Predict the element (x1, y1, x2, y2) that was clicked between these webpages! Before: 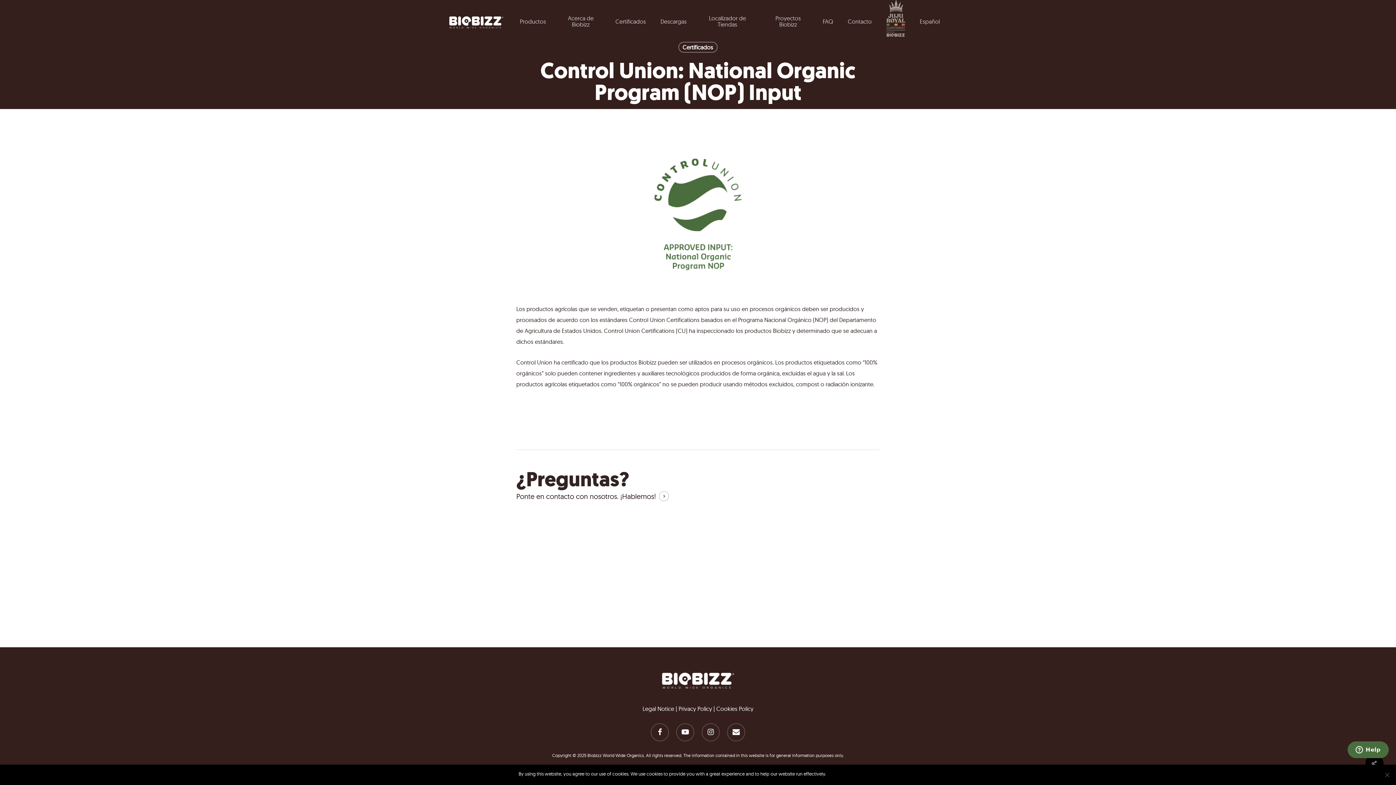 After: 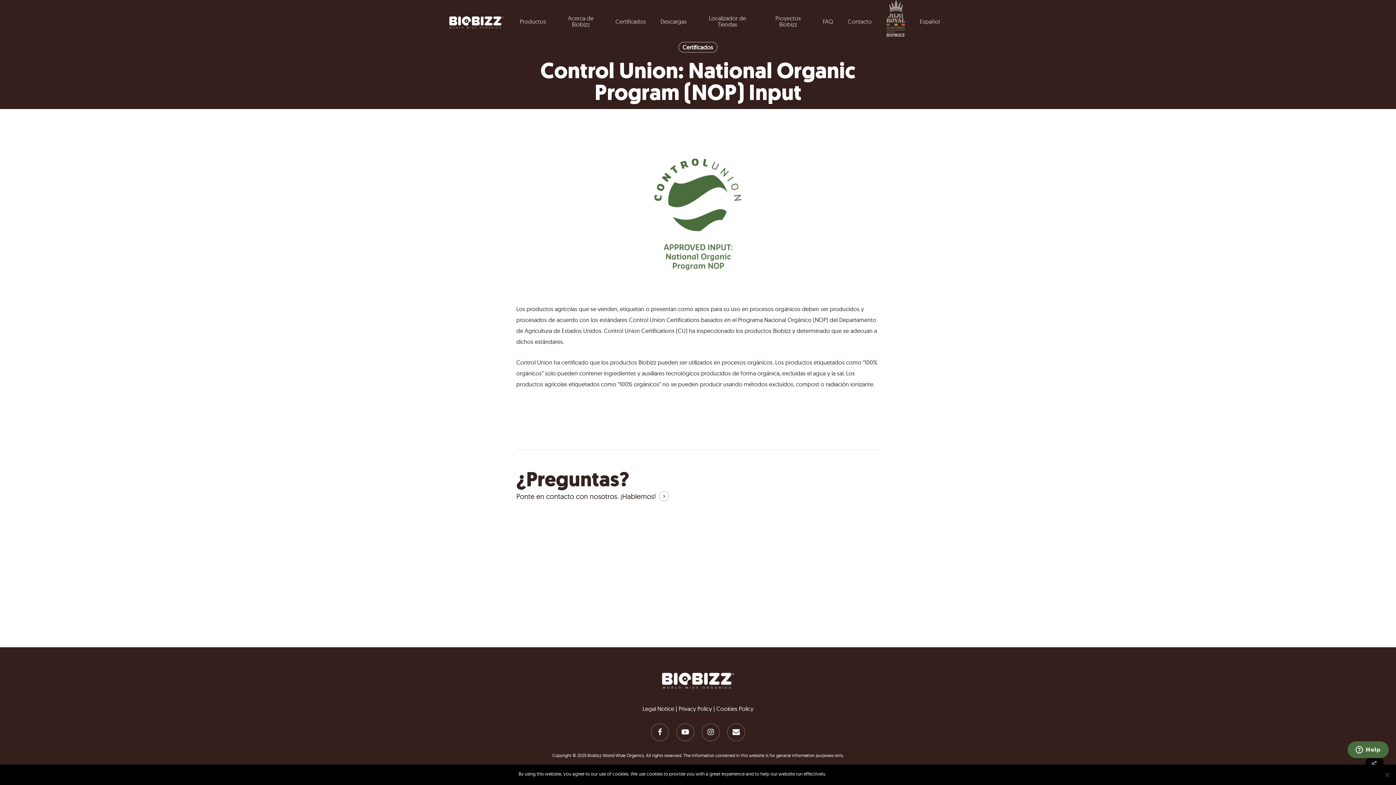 Action: bbox: (920, 18, 940, 24) label: Español